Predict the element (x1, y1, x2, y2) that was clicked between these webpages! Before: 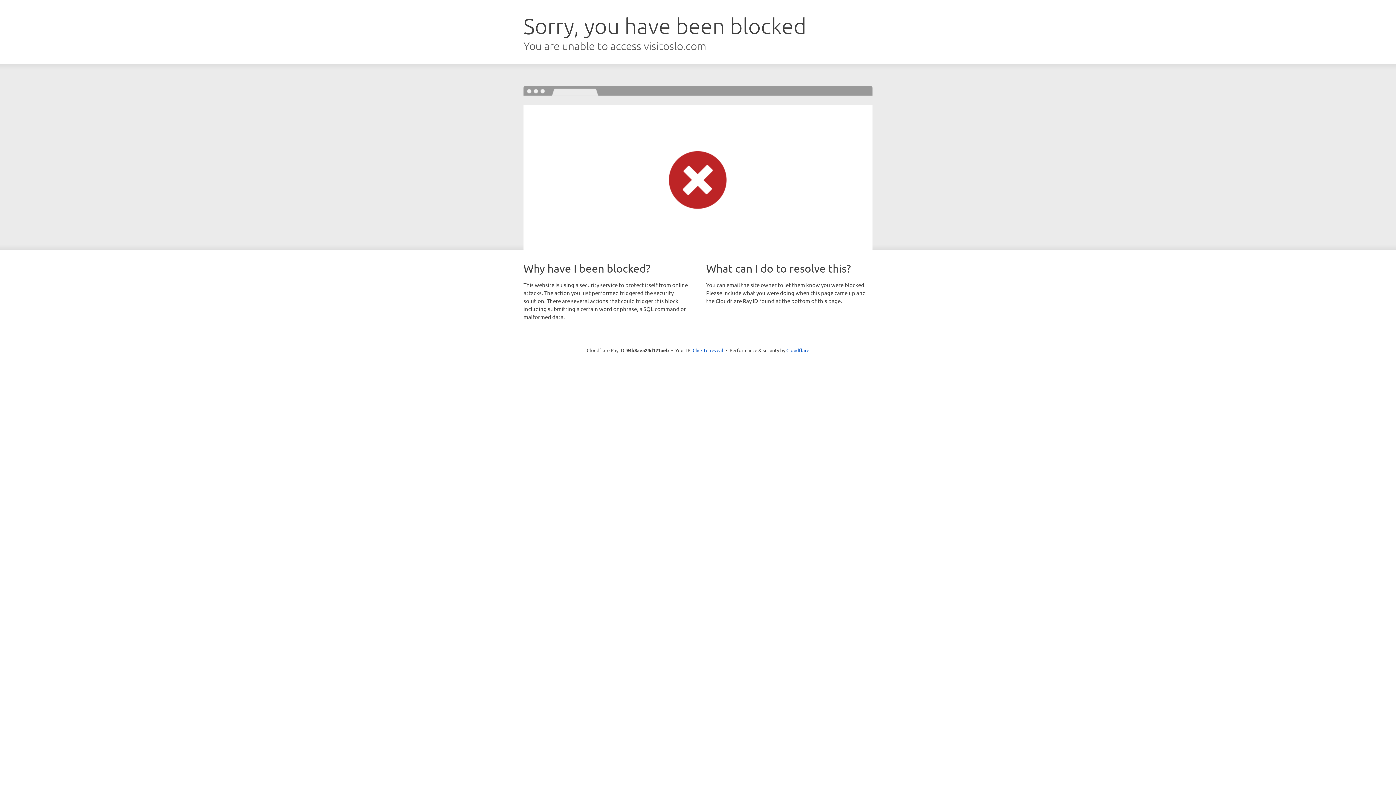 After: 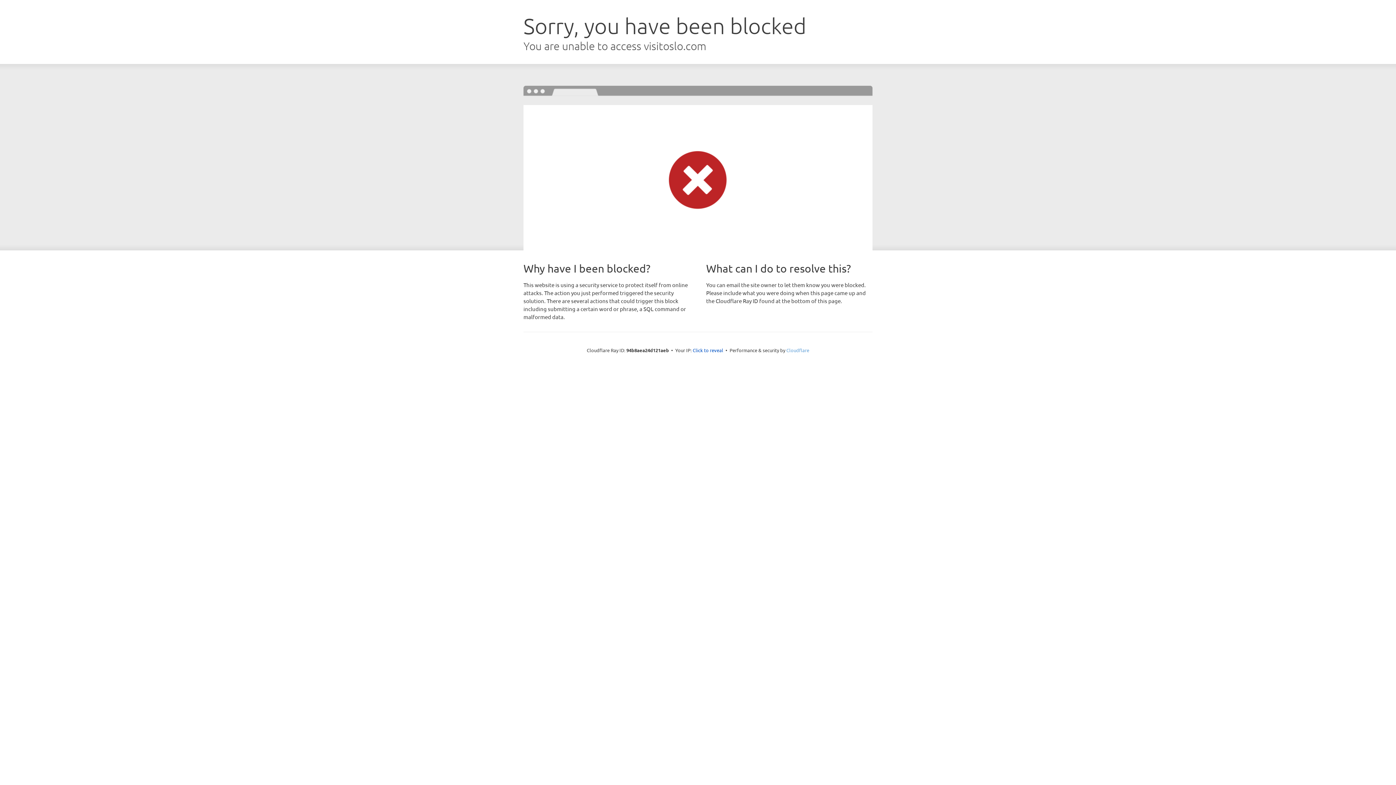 Action: bbox: (786, 347, 809, 353) label: Cloudflare